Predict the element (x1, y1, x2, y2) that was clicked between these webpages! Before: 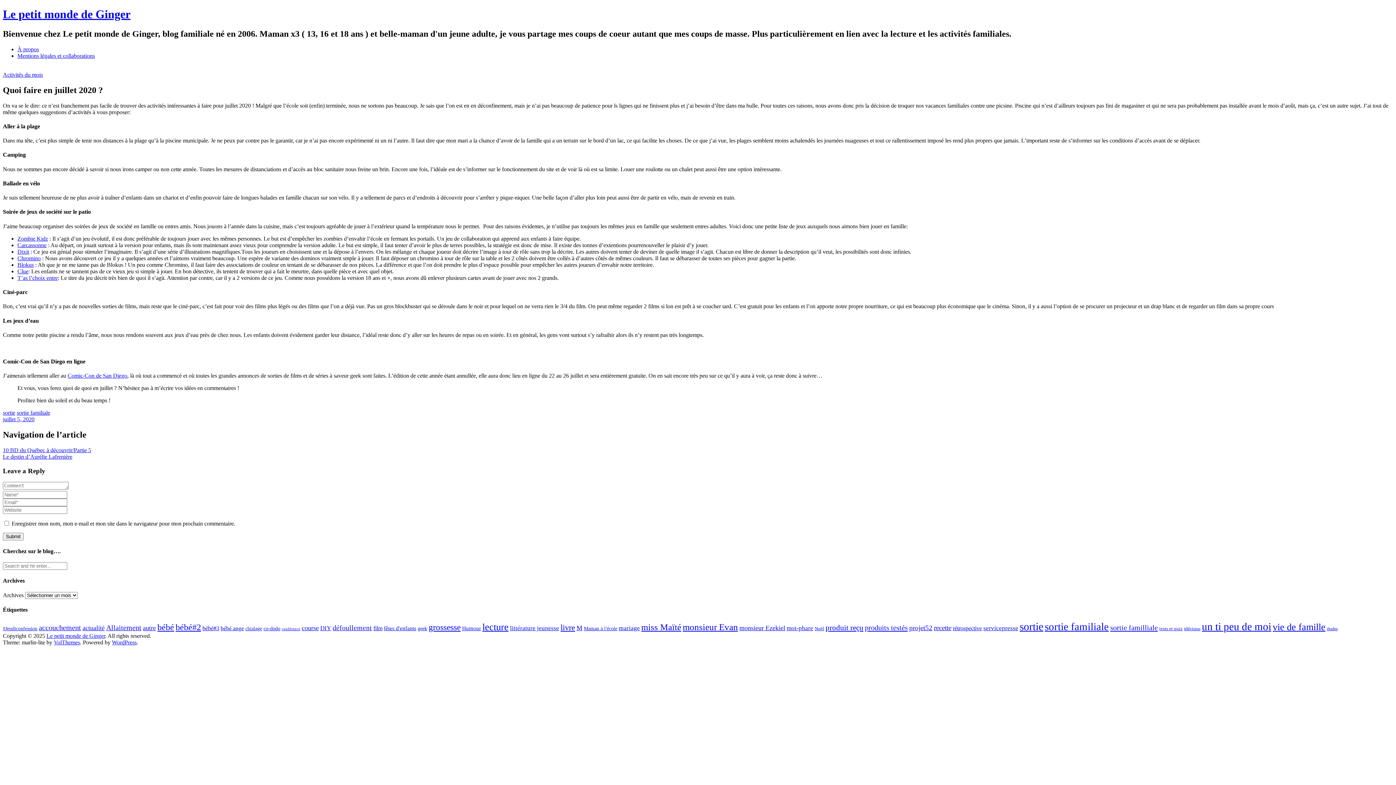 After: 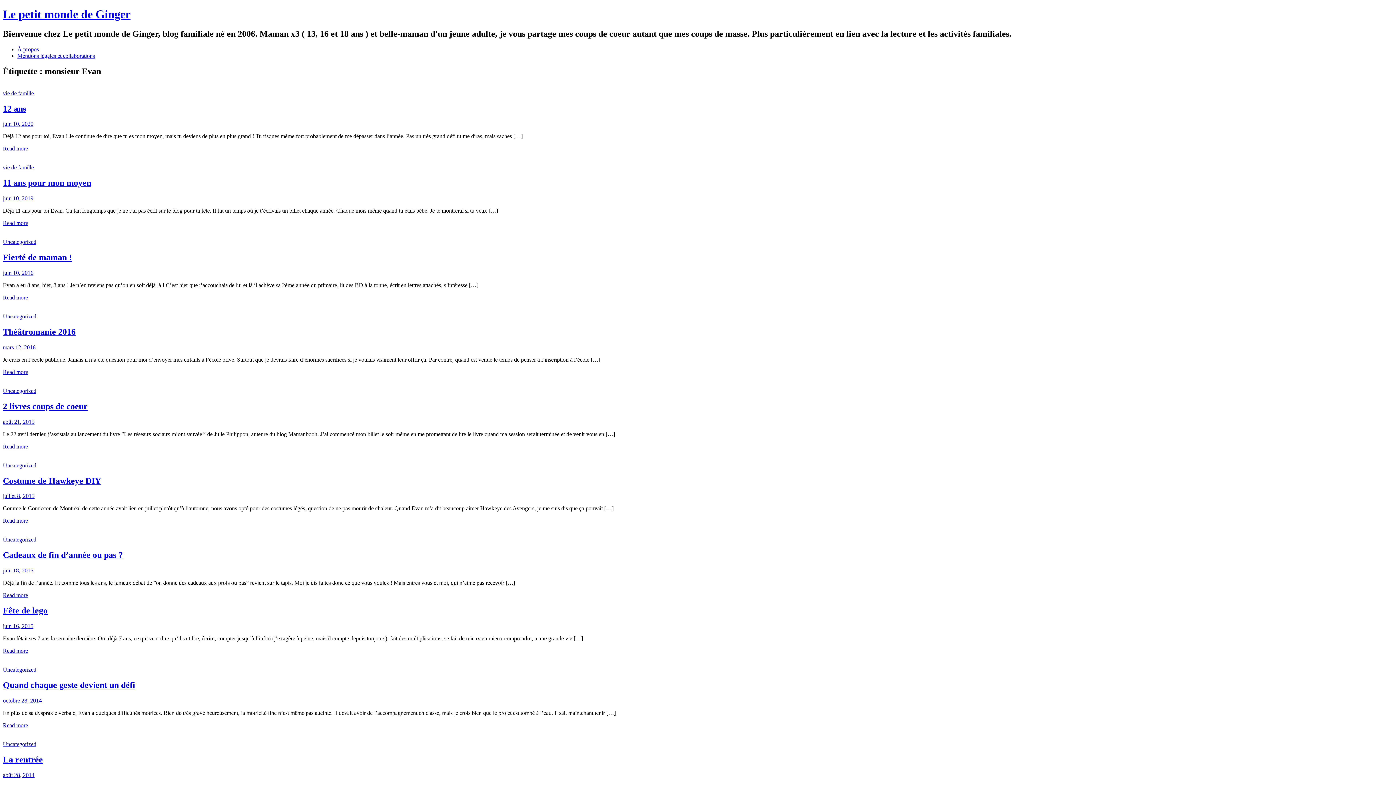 Action: bbox: (682, 622, 738, 632) label: monsieur Evan (65 éléments)